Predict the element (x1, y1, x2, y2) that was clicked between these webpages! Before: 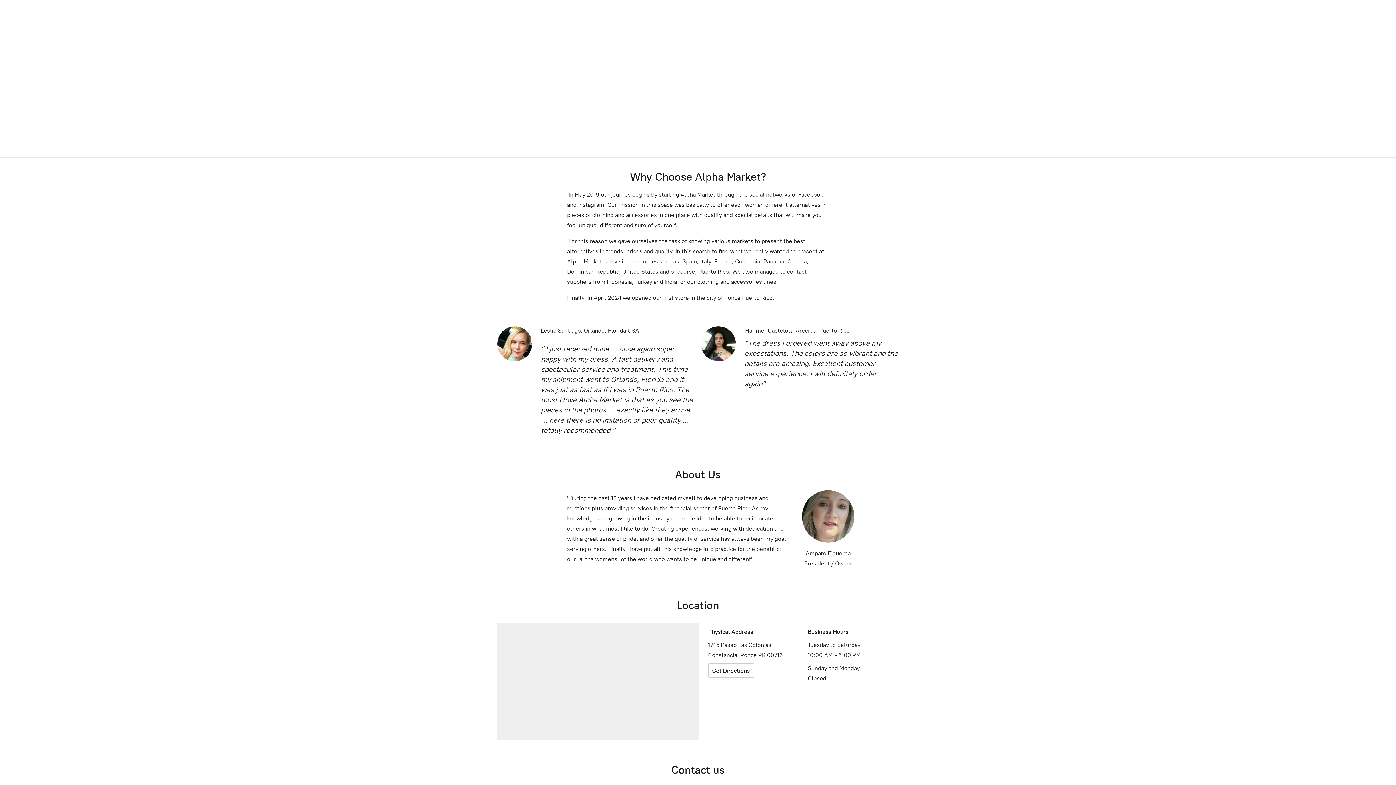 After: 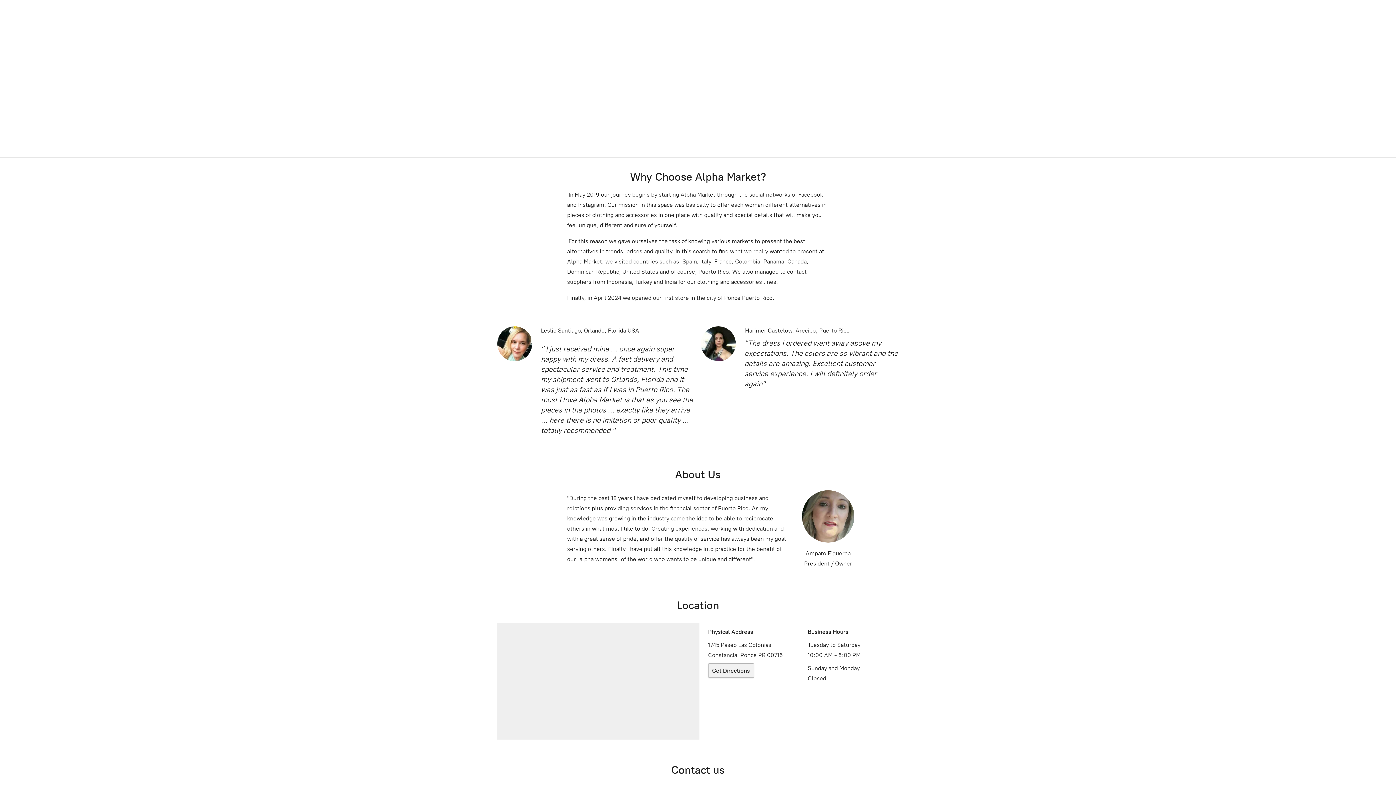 Action: label: Get Directions bbox: (708, 663, 754, 678)